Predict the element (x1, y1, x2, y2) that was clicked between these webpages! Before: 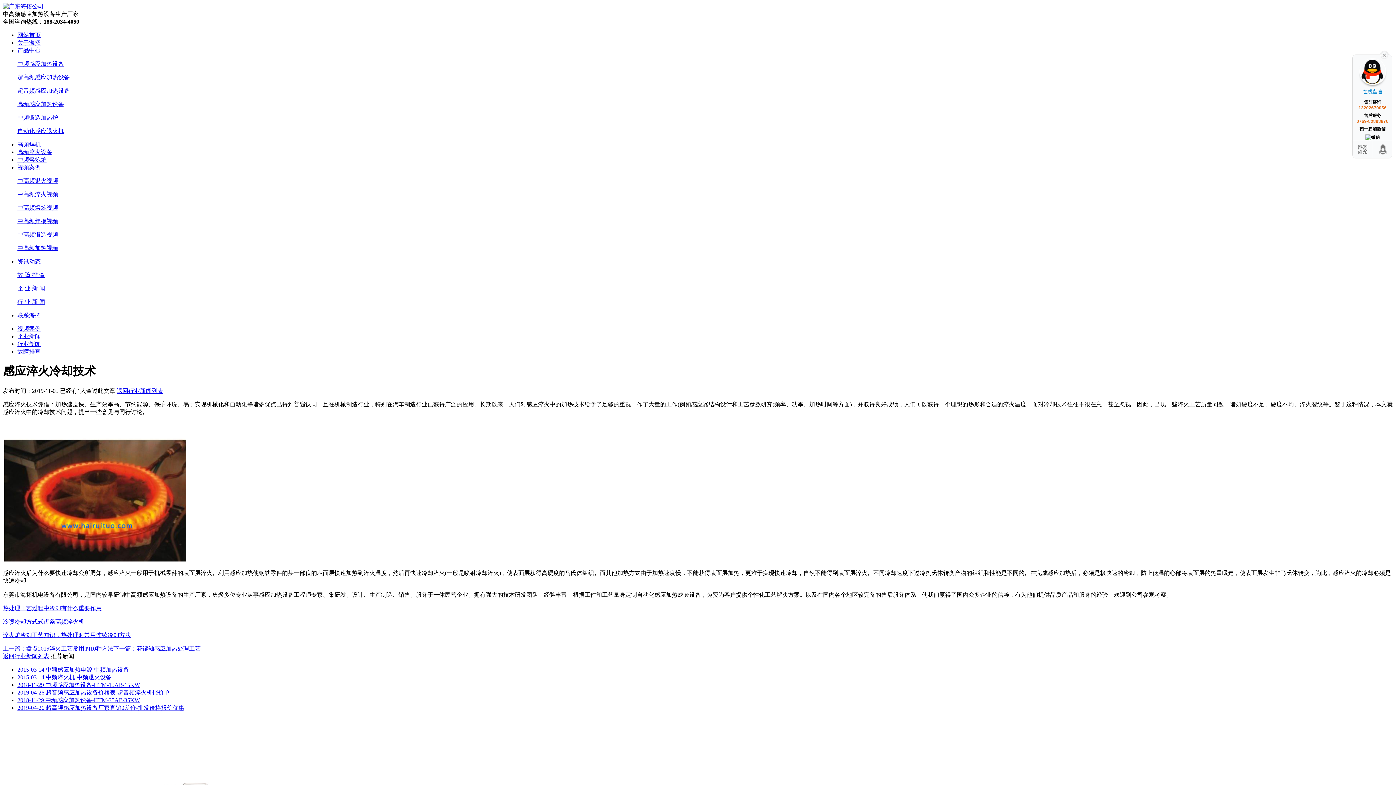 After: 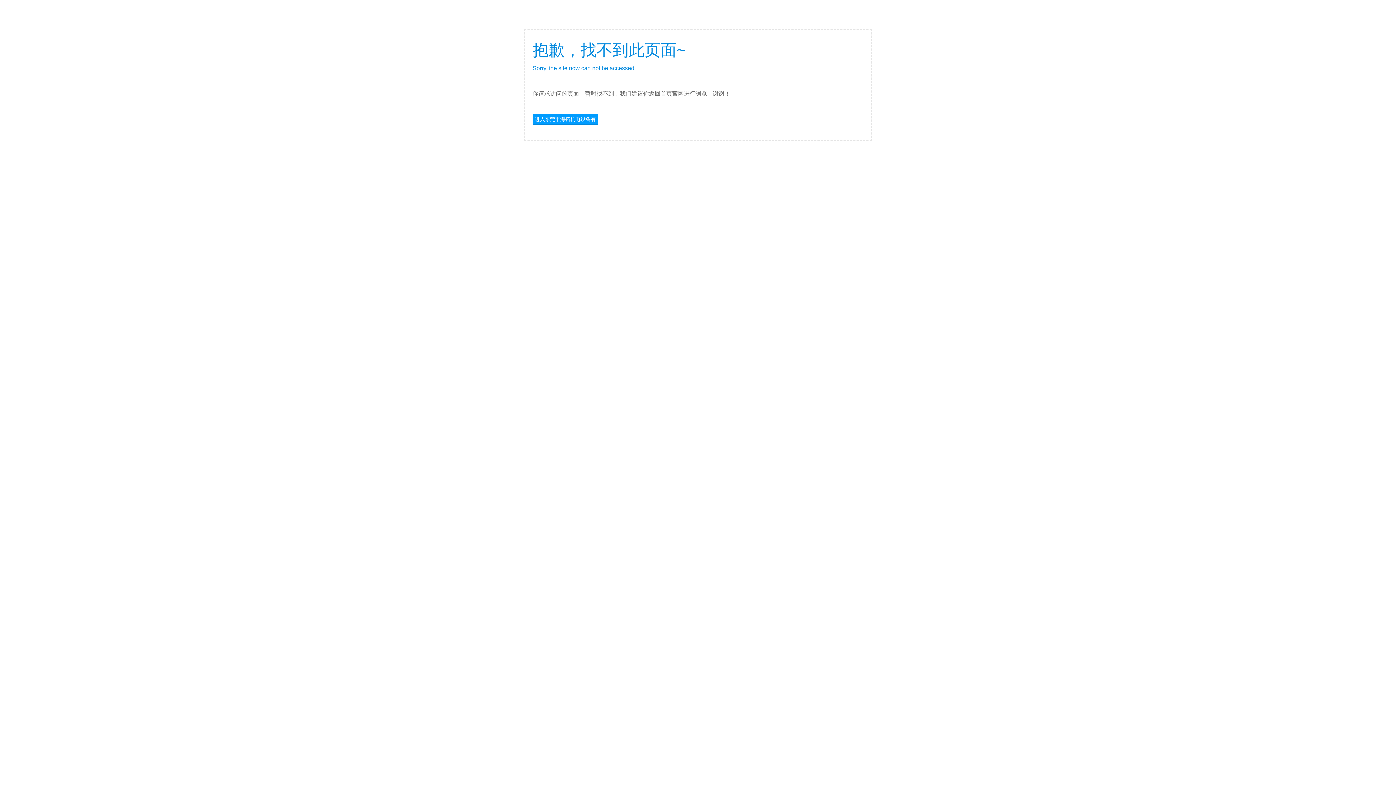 Action: bbox: (17, 705, 184, 711) label: 2019-04-26 超高频感应加热设备厂家直销0差价-批发价格报价优惠